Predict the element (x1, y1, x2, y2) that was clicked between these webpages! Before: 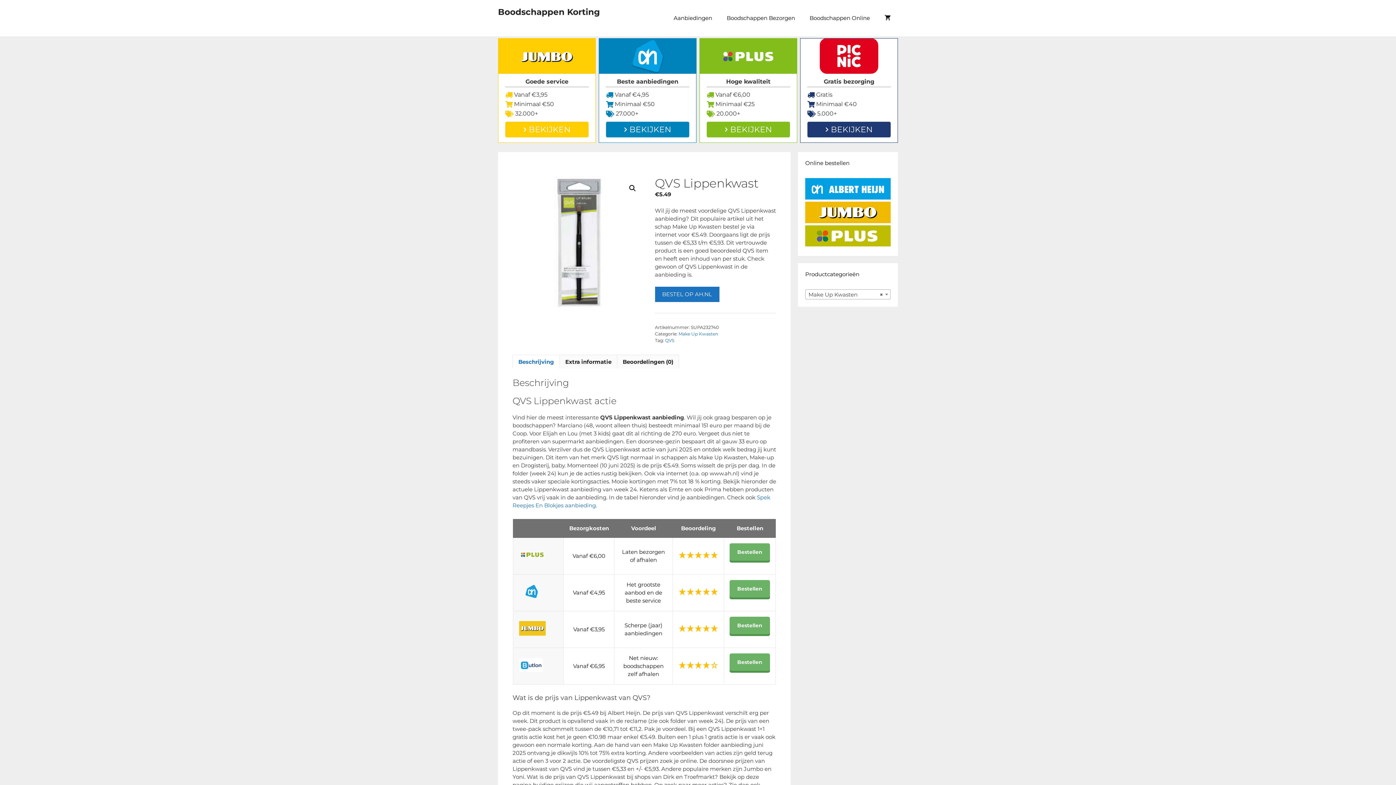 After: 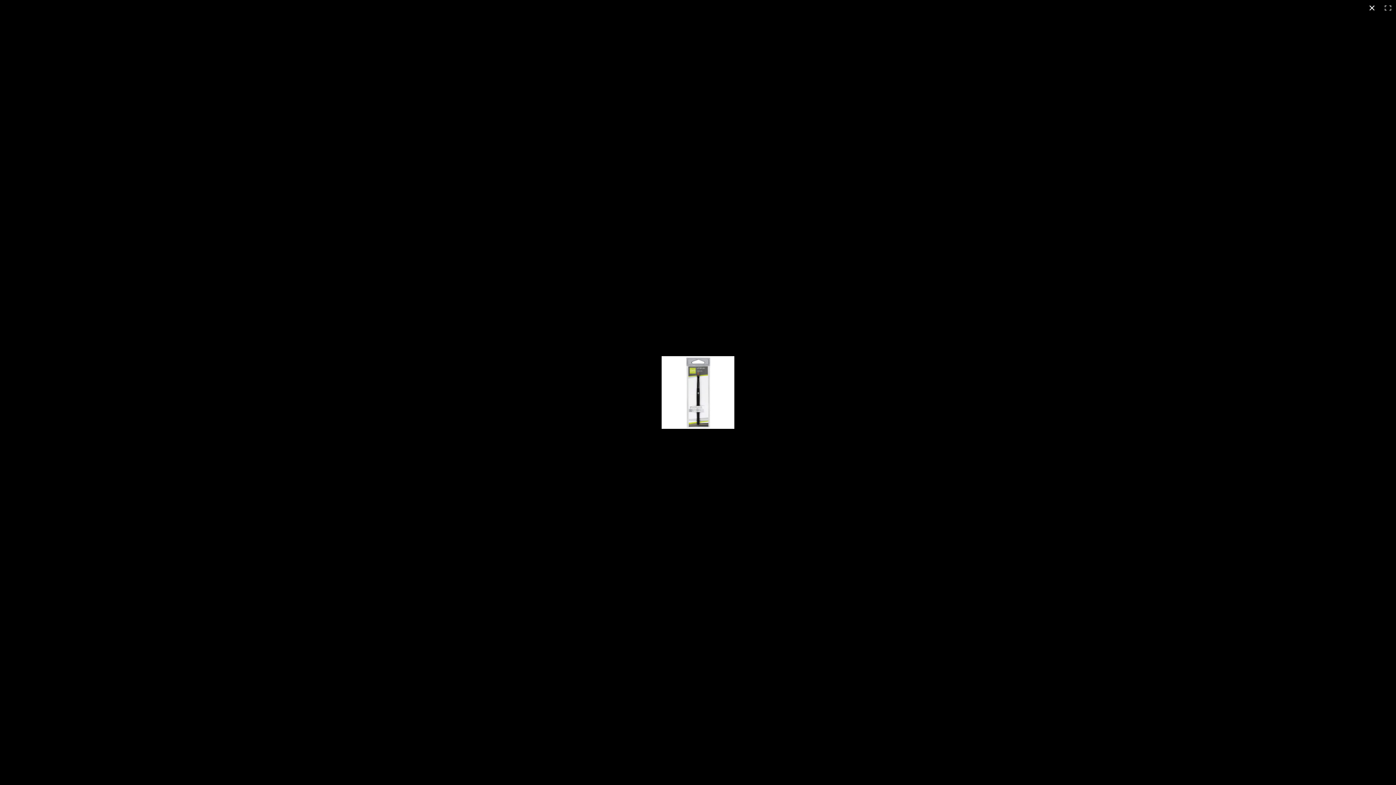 Action: bbox: (512, 176, 644, 308)